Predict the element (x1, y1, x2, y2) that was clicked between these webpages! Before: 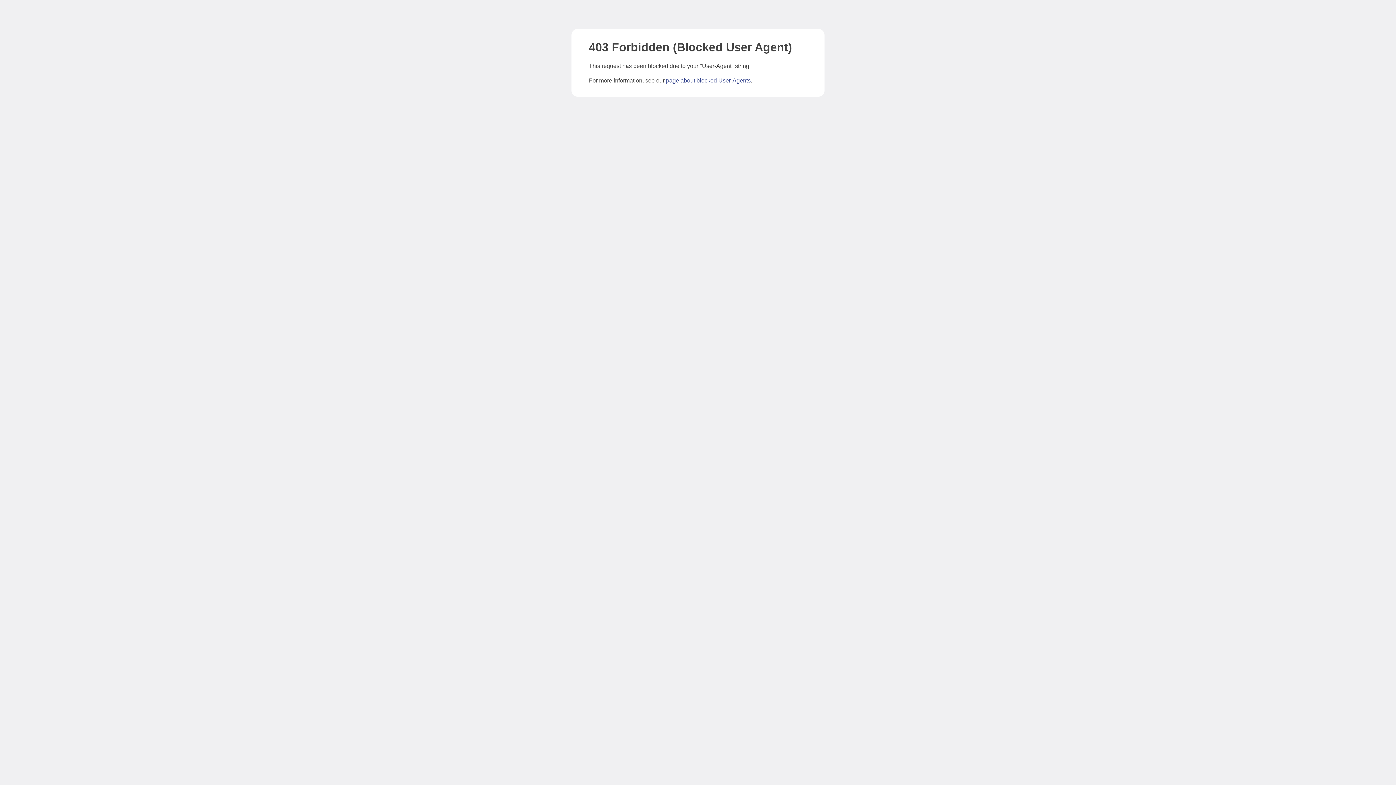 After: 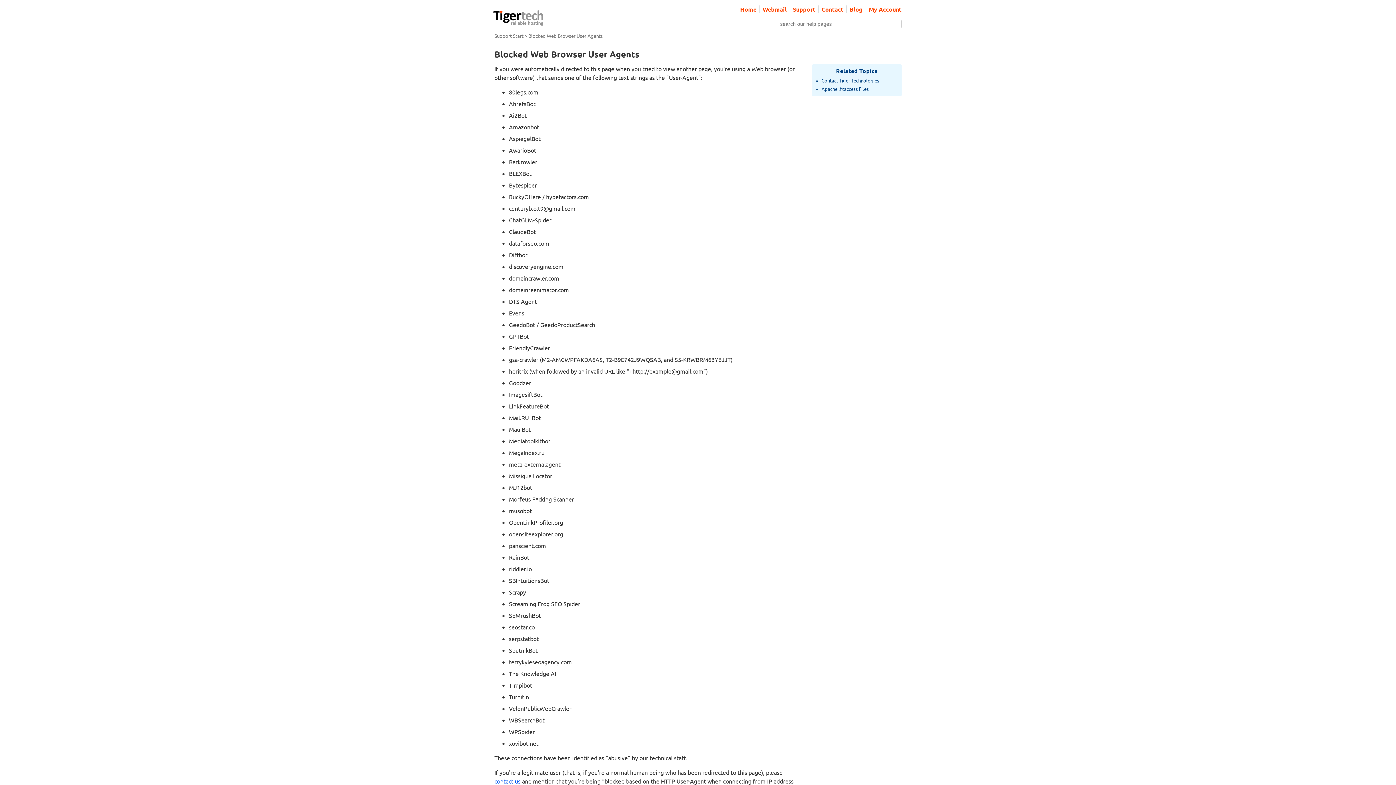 Action: bbox: (666, 77, 750, 83) label: page about blocked User-Agents